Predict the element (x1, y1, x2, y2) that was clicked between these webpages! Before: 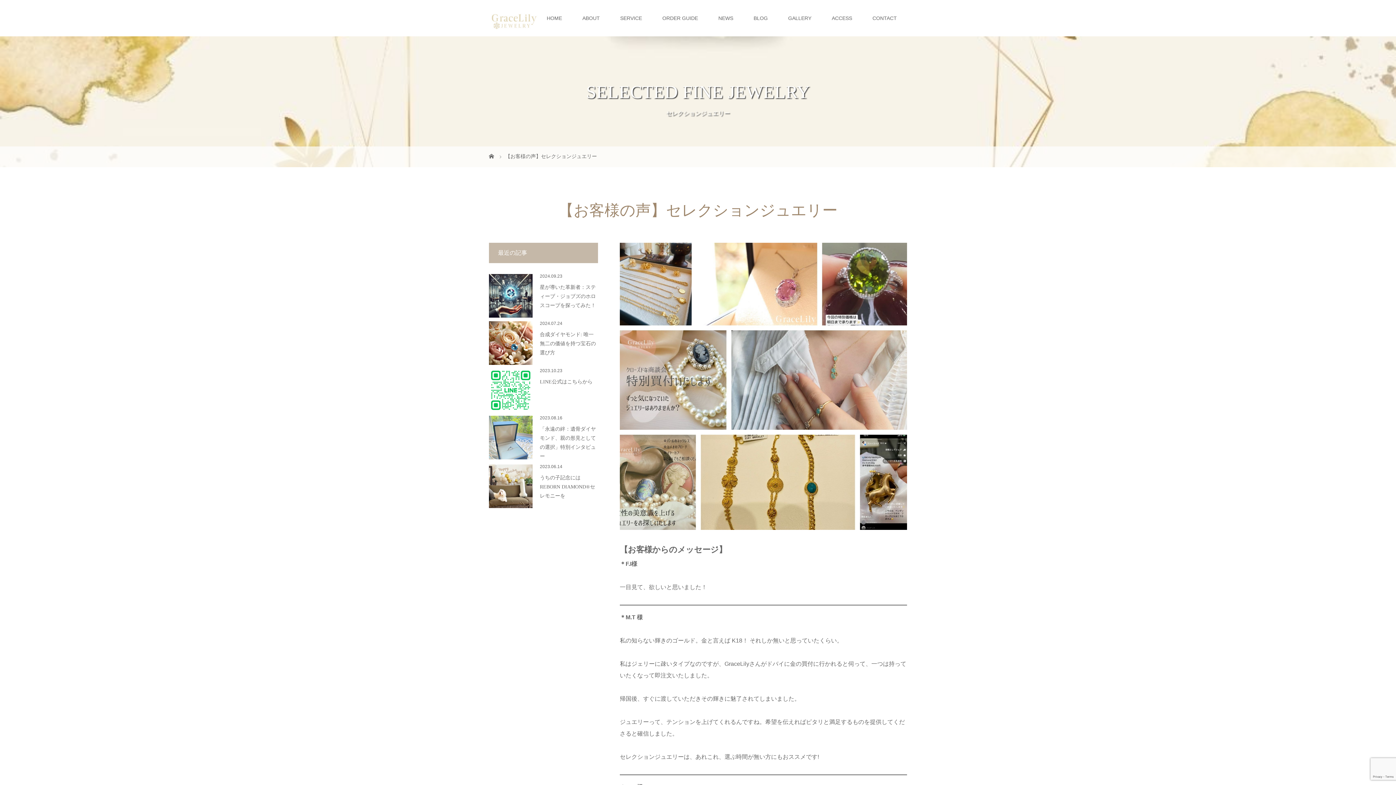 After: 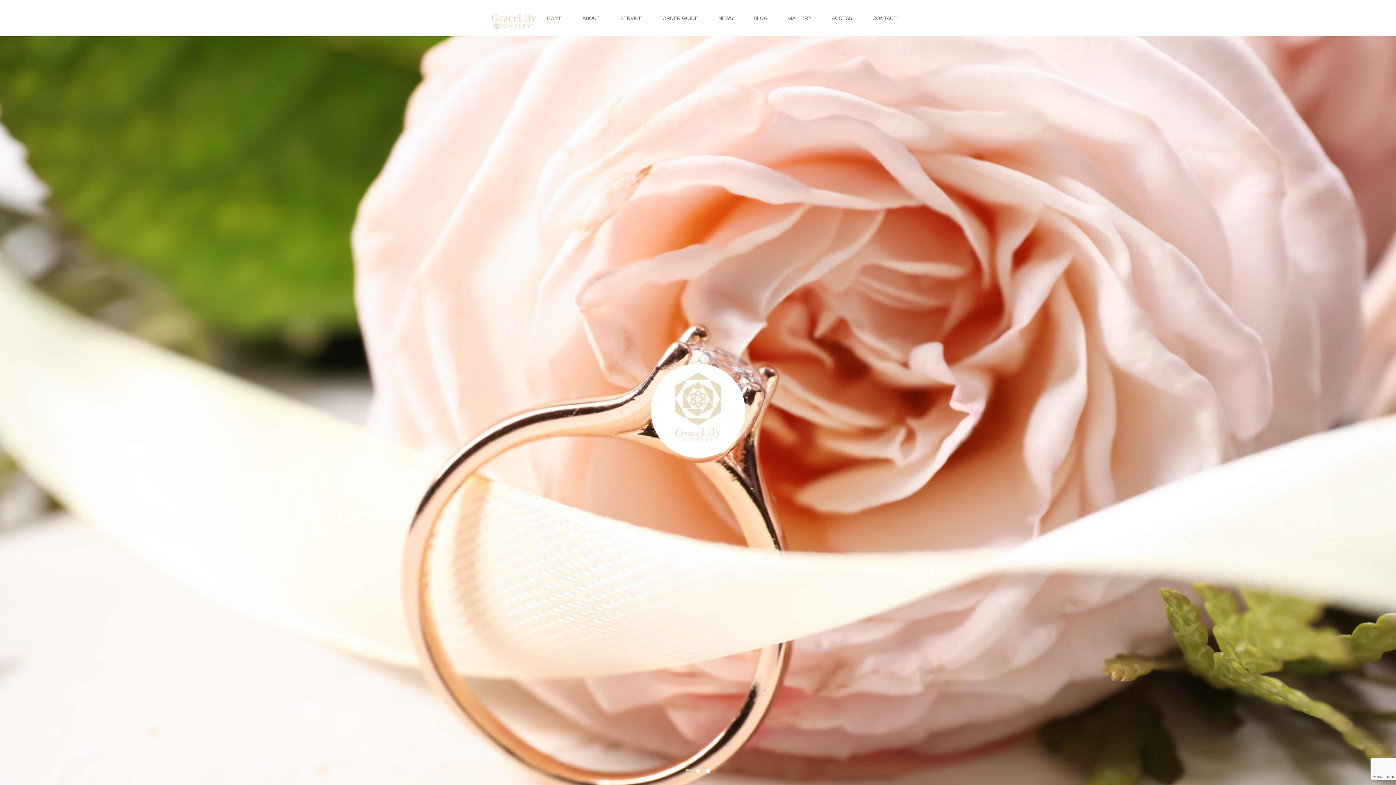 Action: bbox: (489, 19, 540, 30)